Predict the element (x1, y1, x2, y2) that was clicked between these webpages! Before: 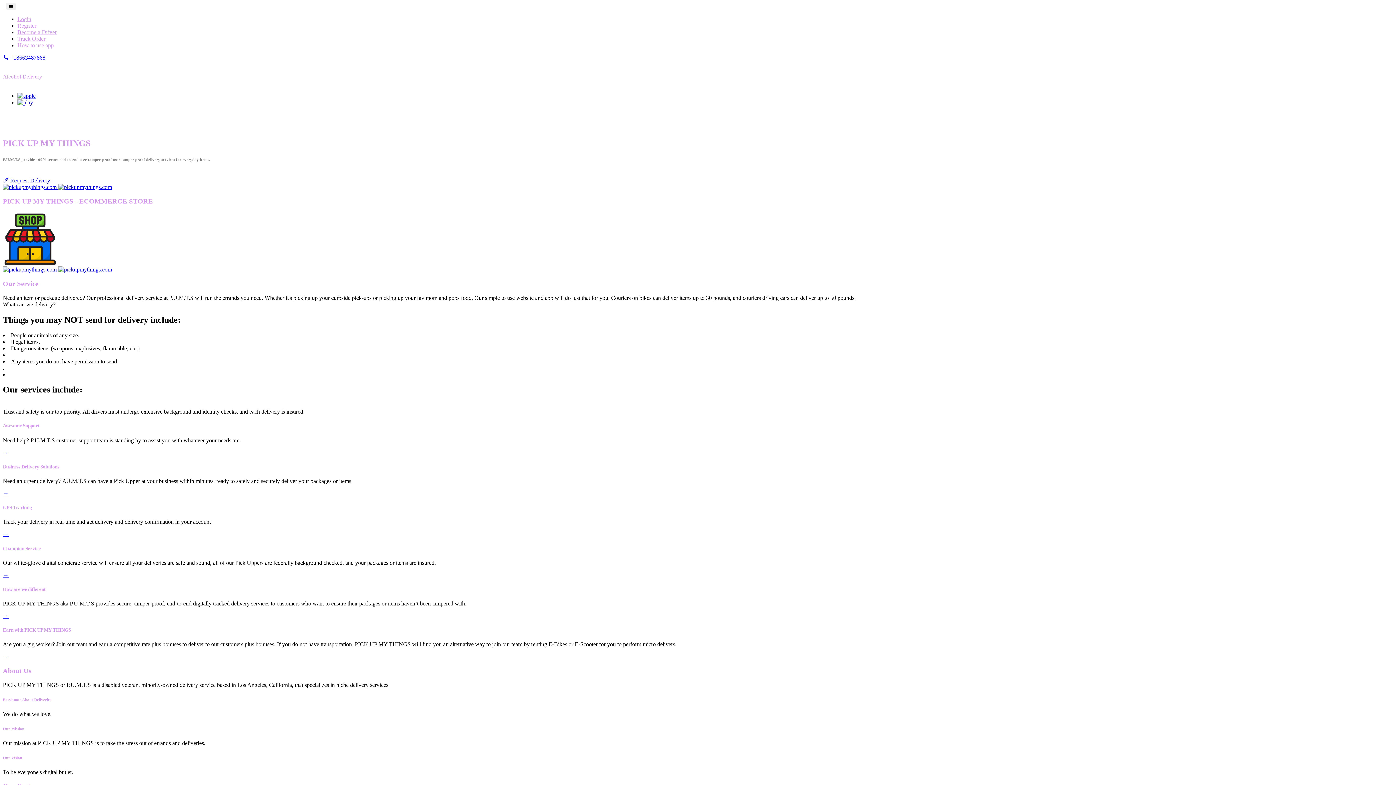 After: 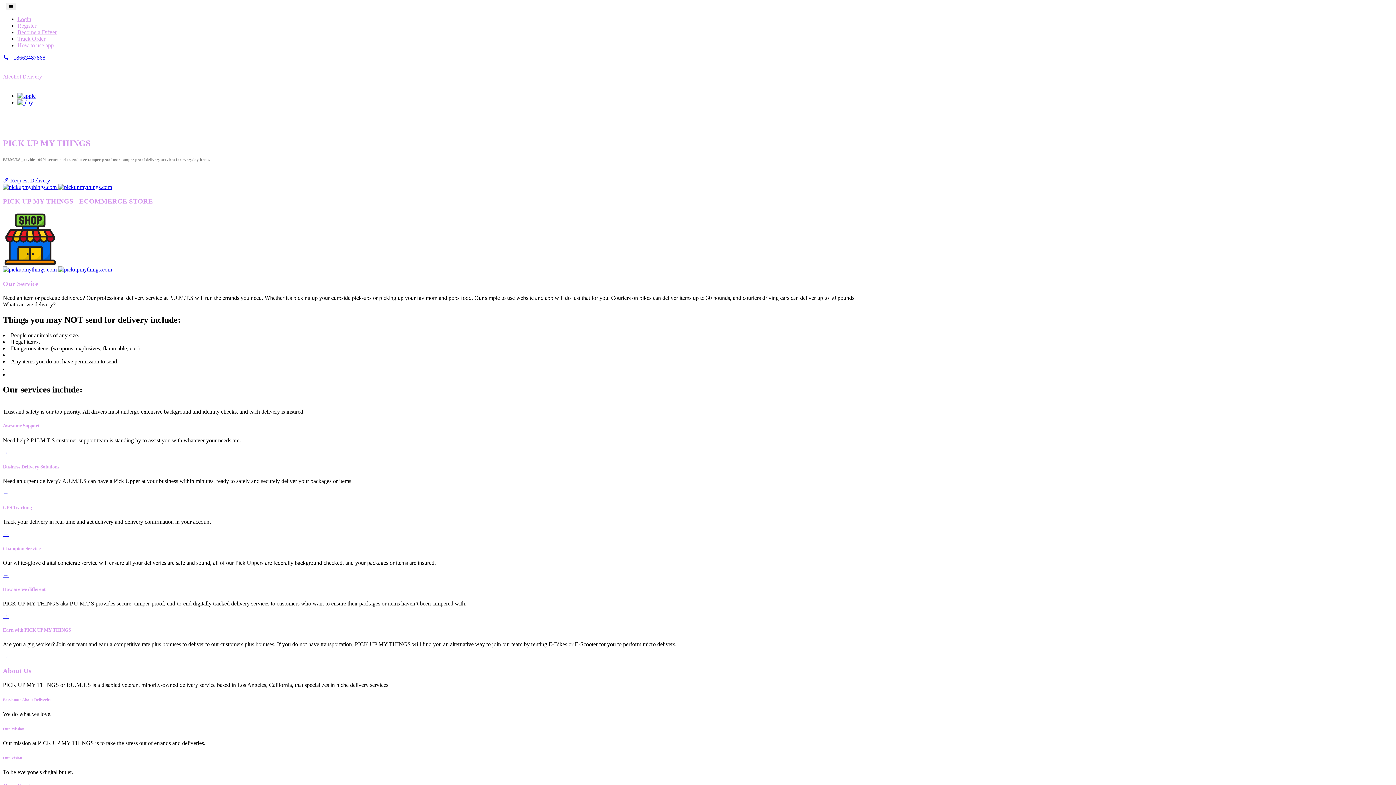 Action: bbox: (2, 572, 8, 578) label: →